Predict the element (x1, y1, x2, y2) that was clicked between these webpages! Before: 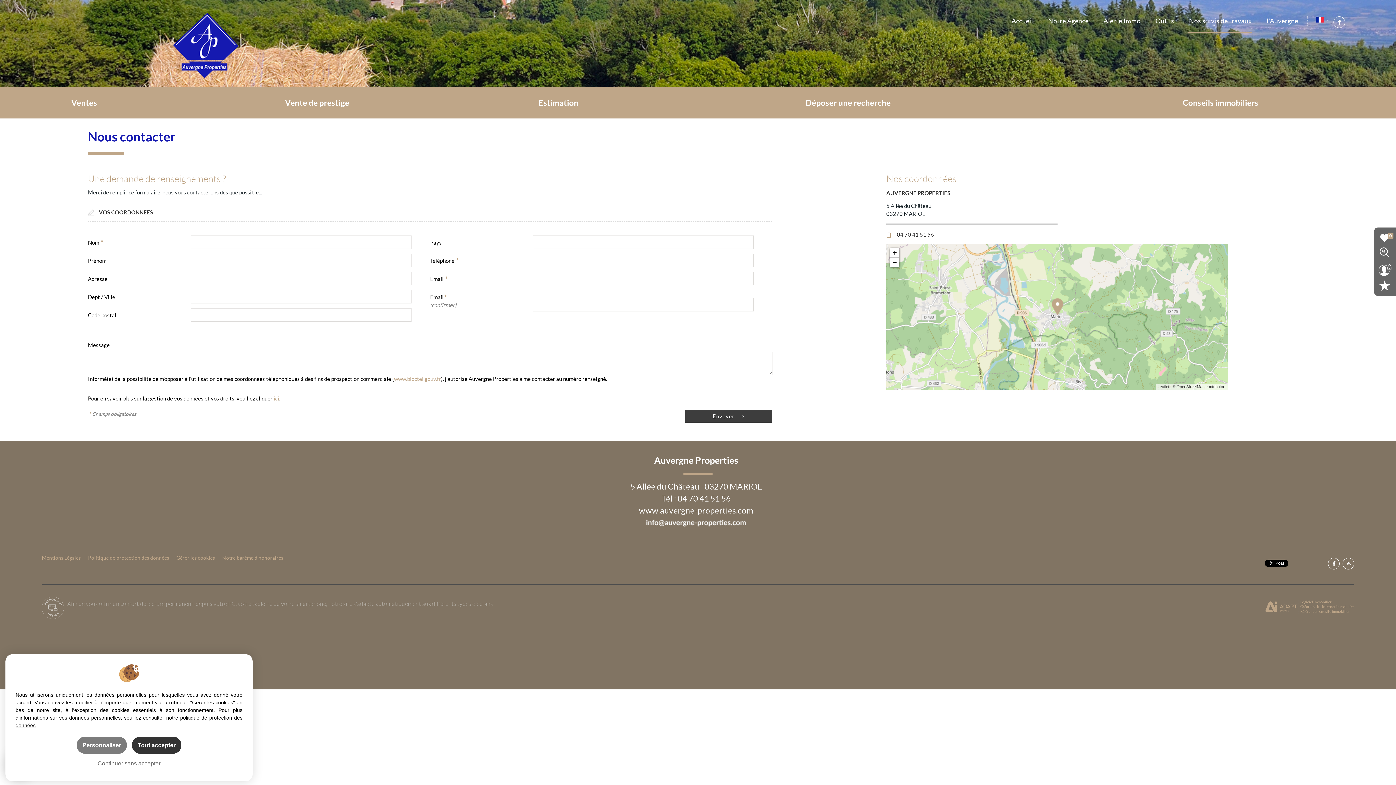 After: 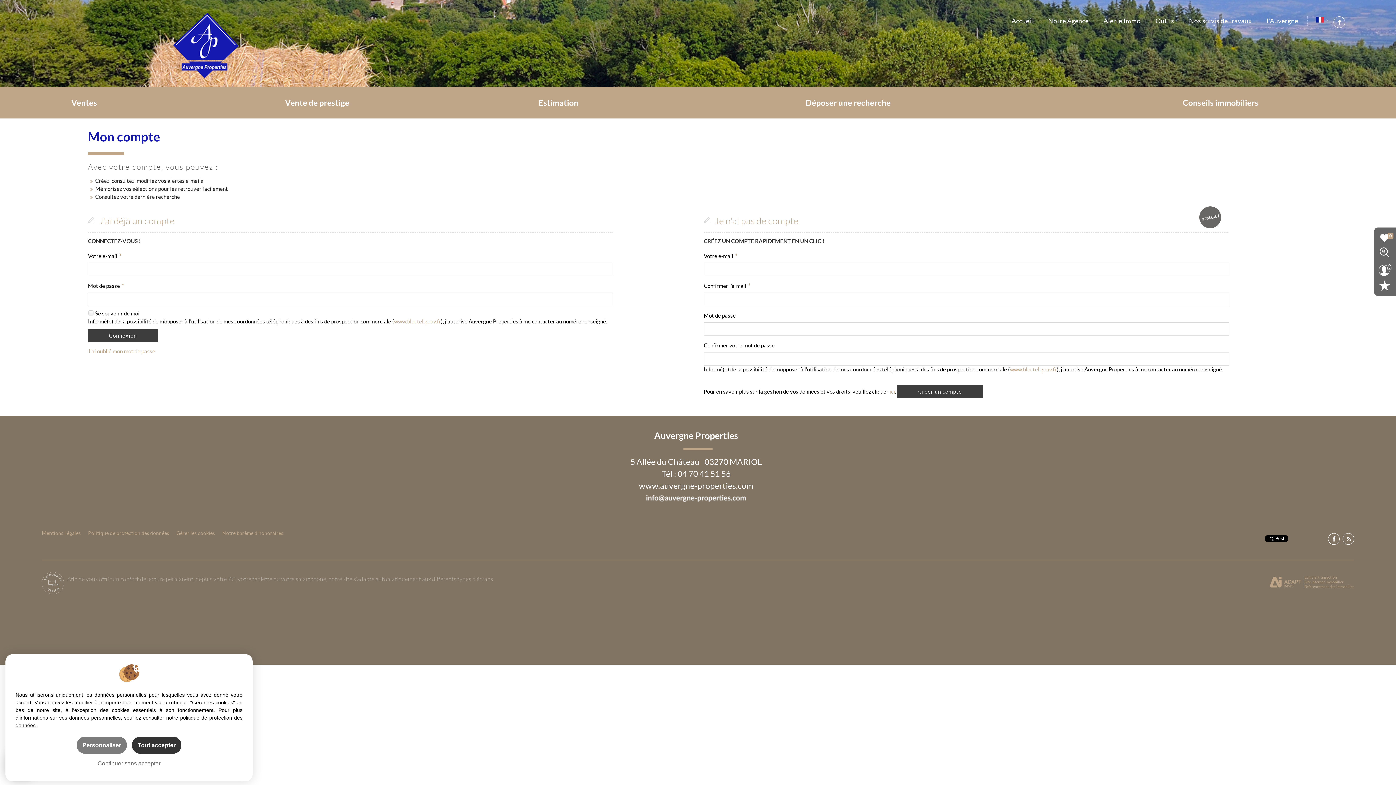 Action: bbox: (1378, 262, 1392, 277)